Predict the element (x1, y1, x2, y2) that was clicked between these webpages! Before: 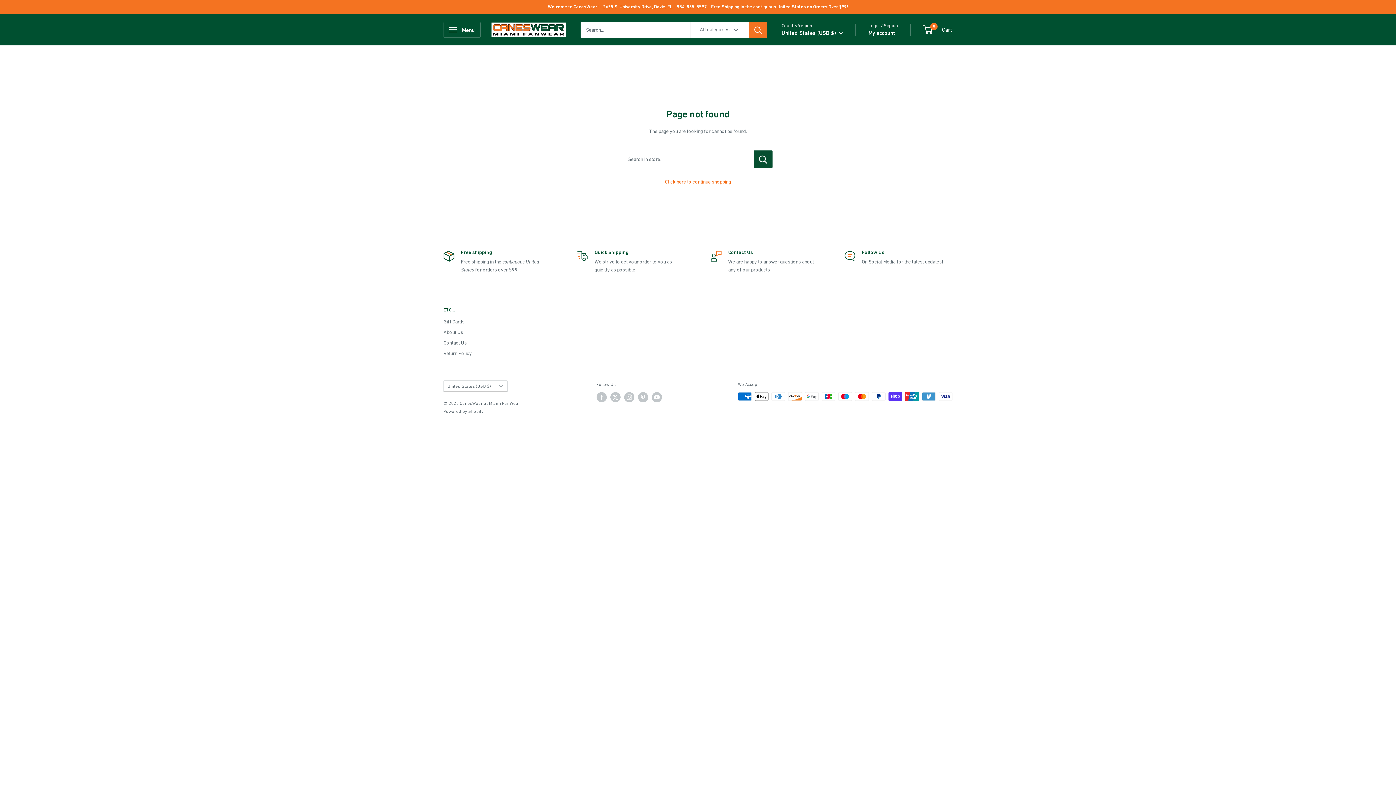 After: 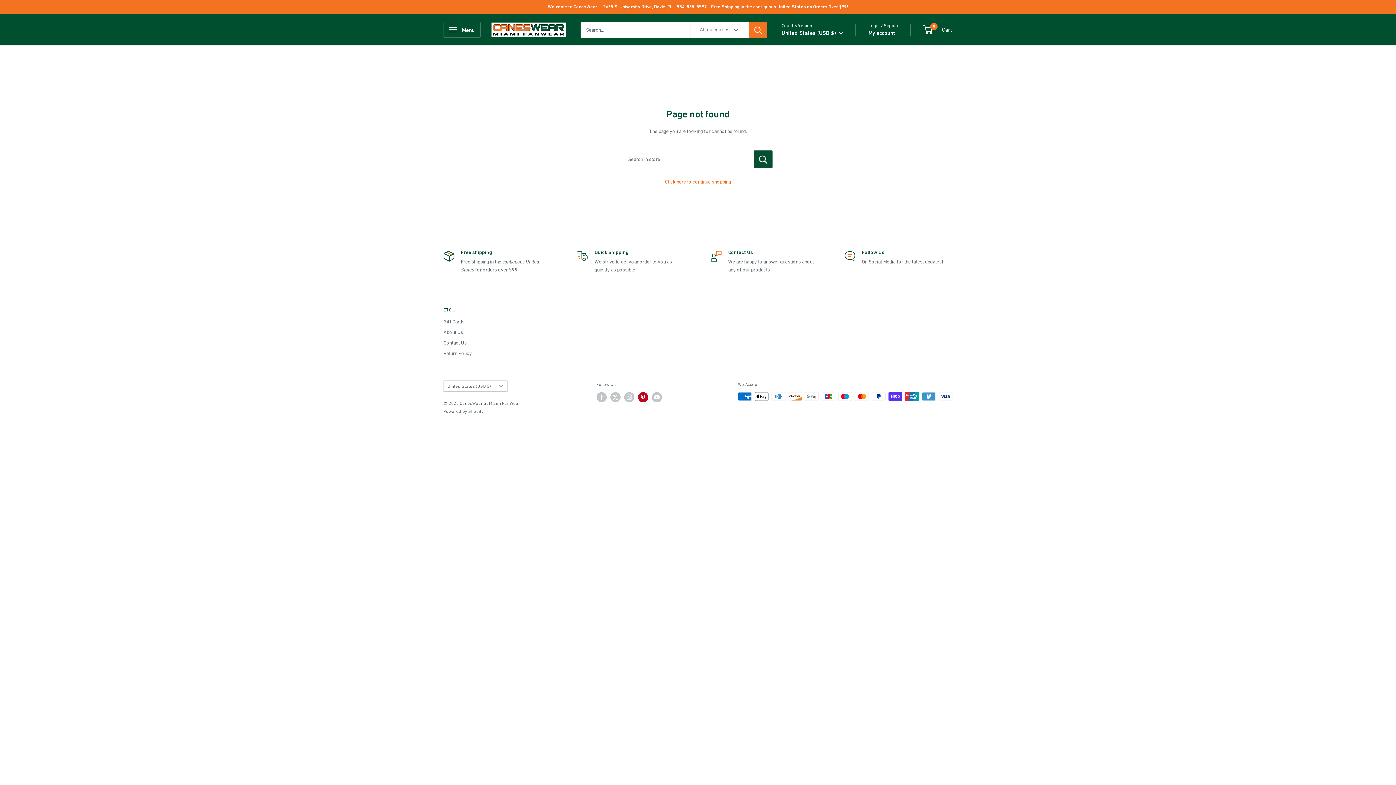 Action: bbox: (638, 392, 648, 402) label: Follow us on Pinterest